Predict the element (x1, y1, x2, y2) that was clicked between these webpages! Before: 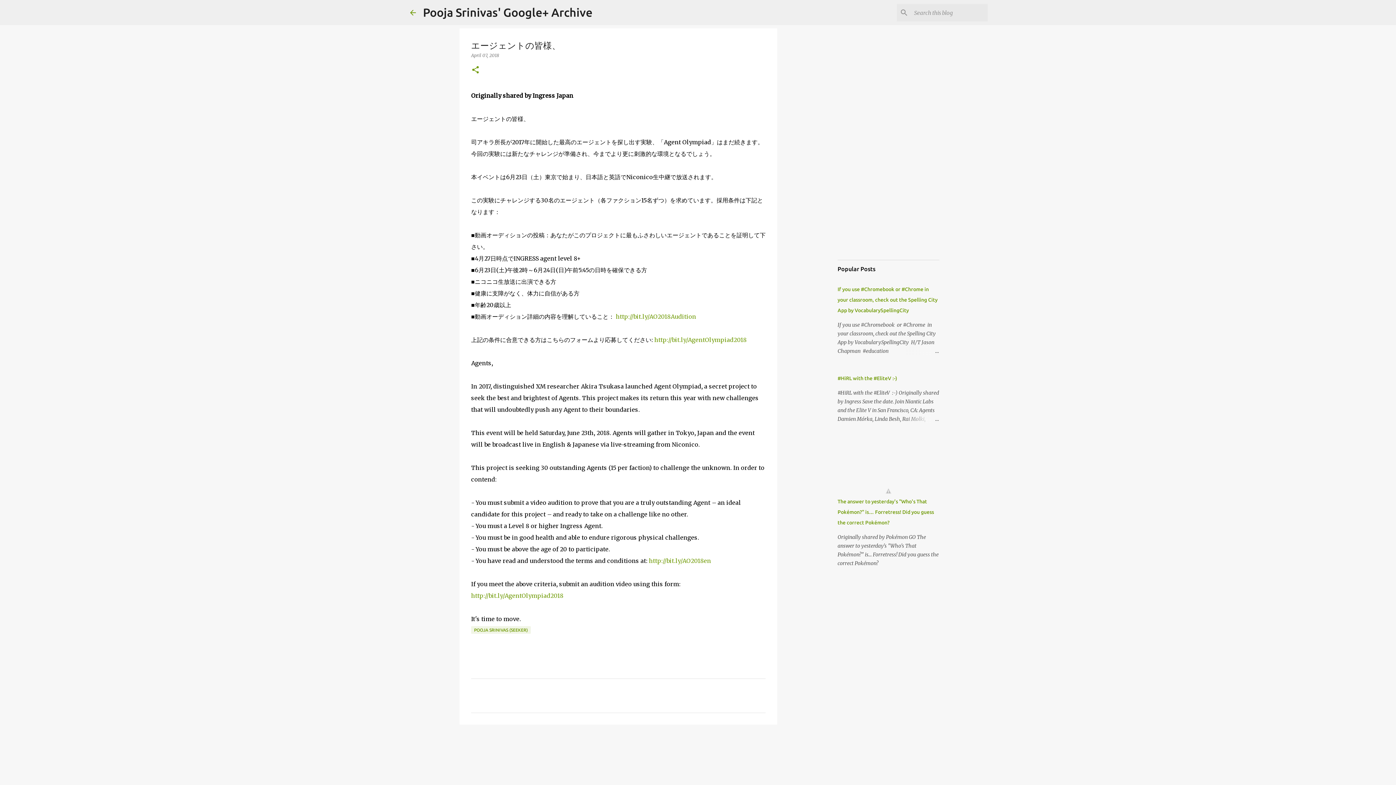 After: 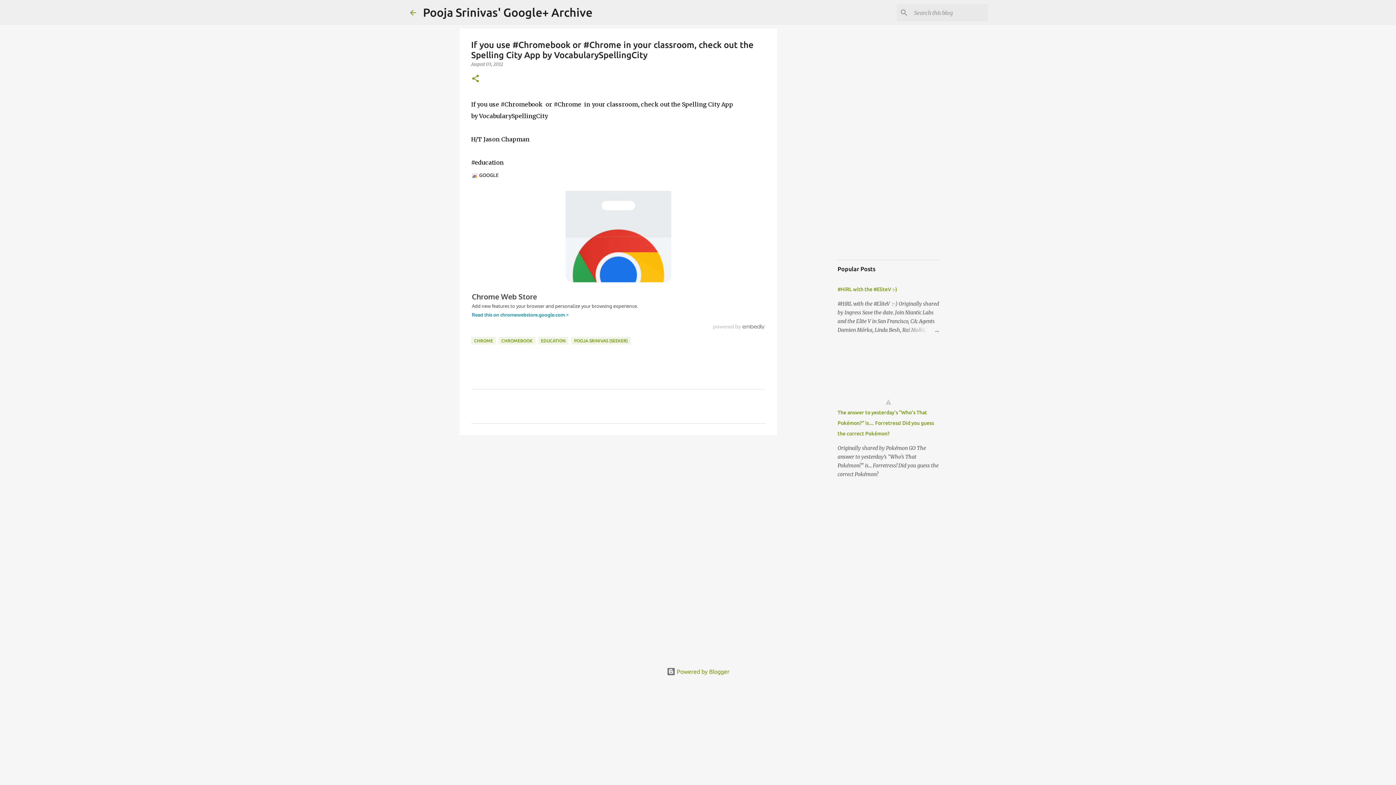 Action: label: If you use #Chromebook or #Chrome in your classroom, check out the Spelling City App by VocabularySpellingCity bbox: (837, 286, 937, 313)